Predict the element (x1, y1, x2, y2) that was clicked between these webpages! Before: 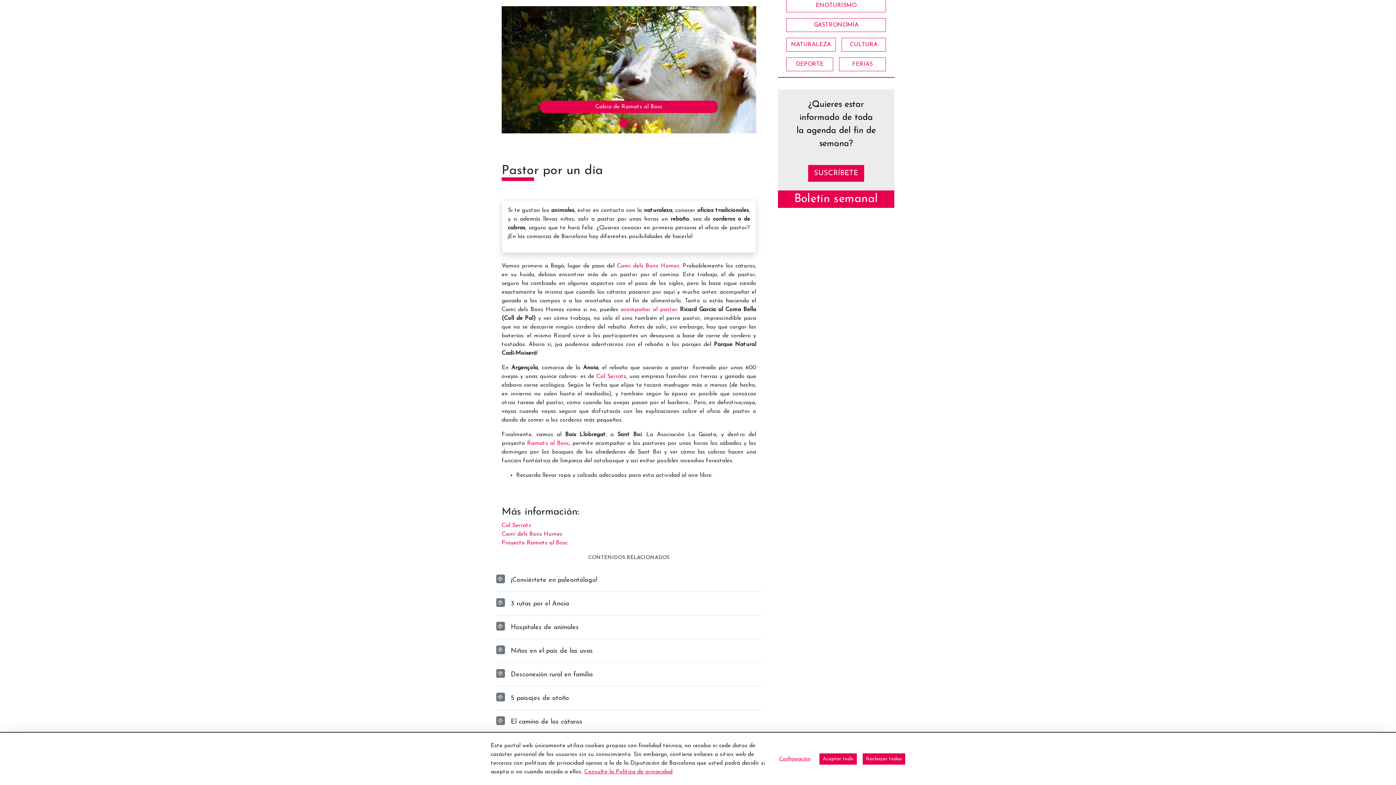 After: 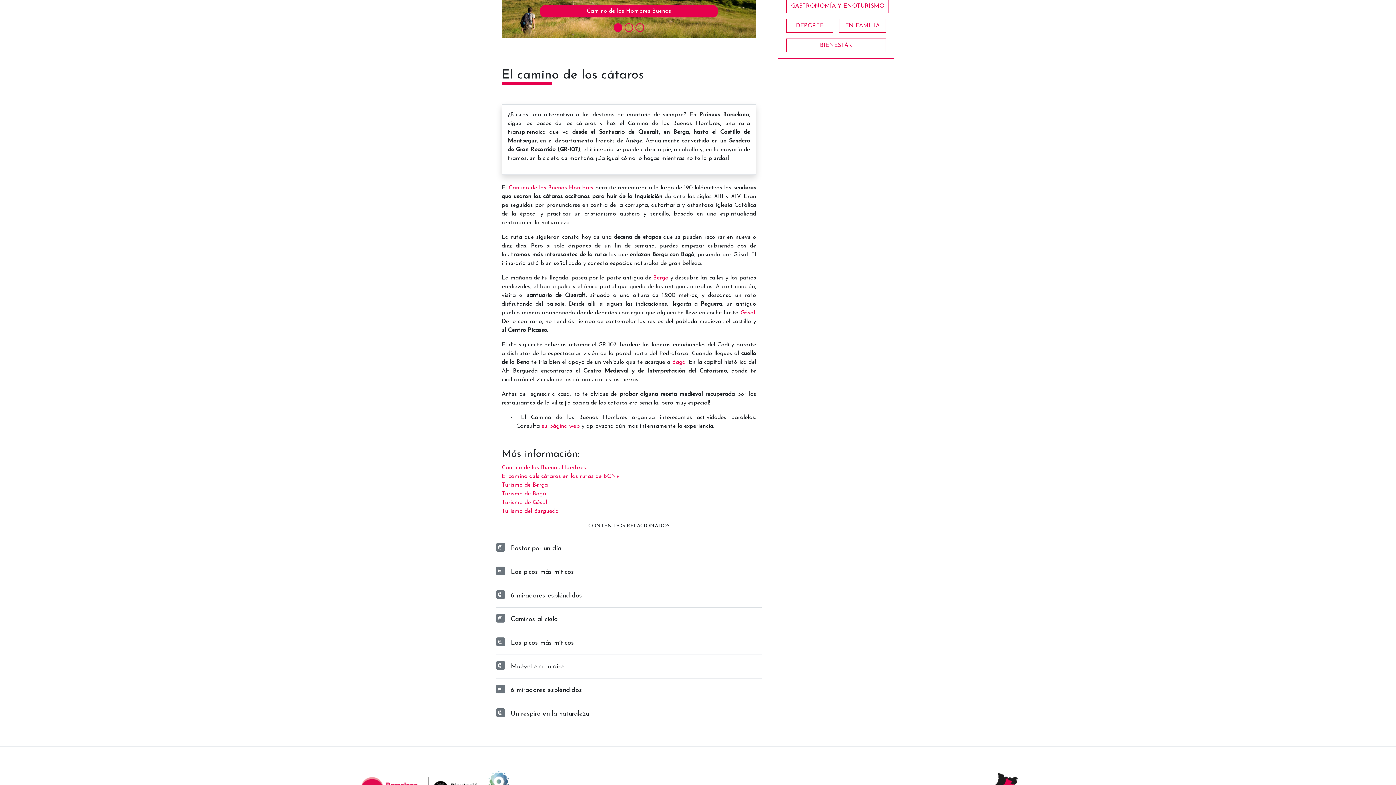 Action: label: El camino de los cátaros bbox: (510, 717, 582, 727)